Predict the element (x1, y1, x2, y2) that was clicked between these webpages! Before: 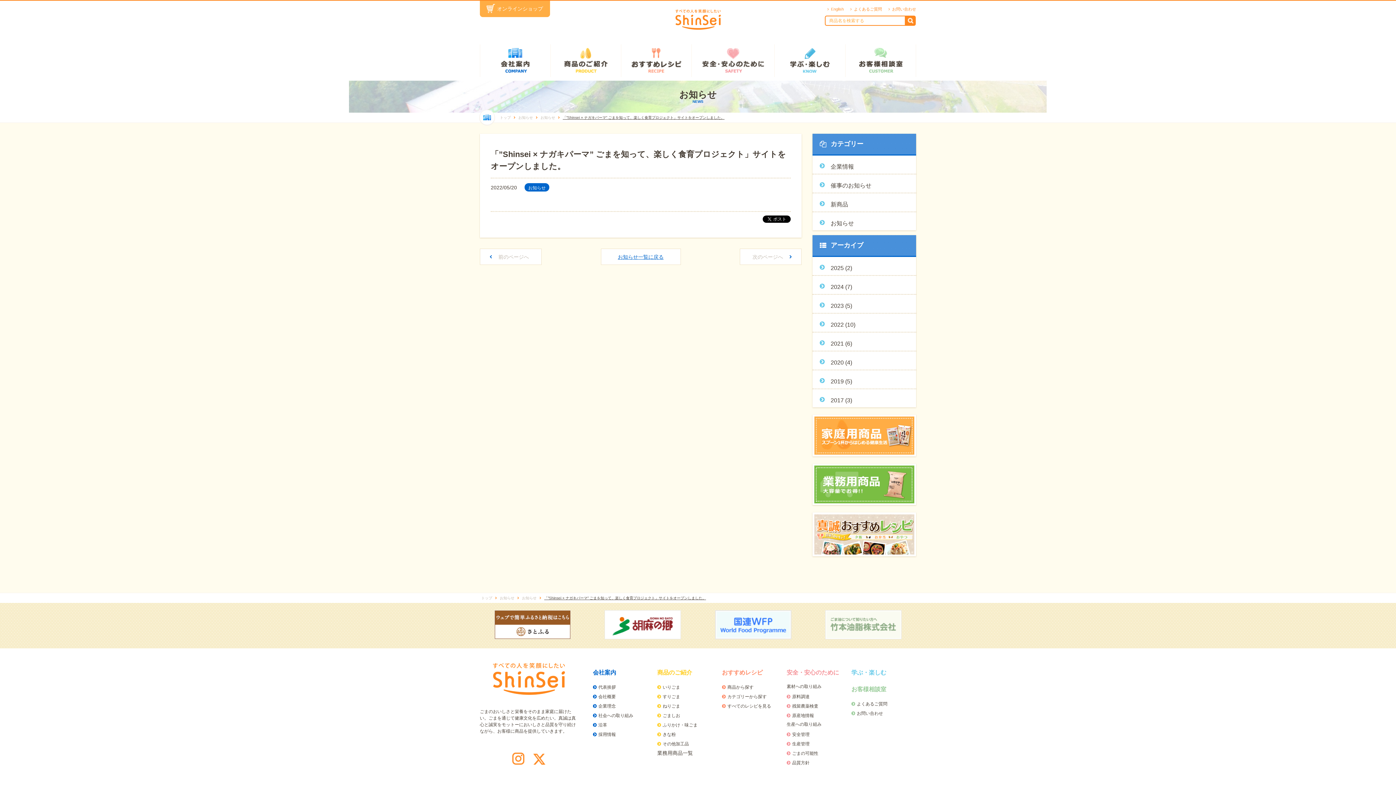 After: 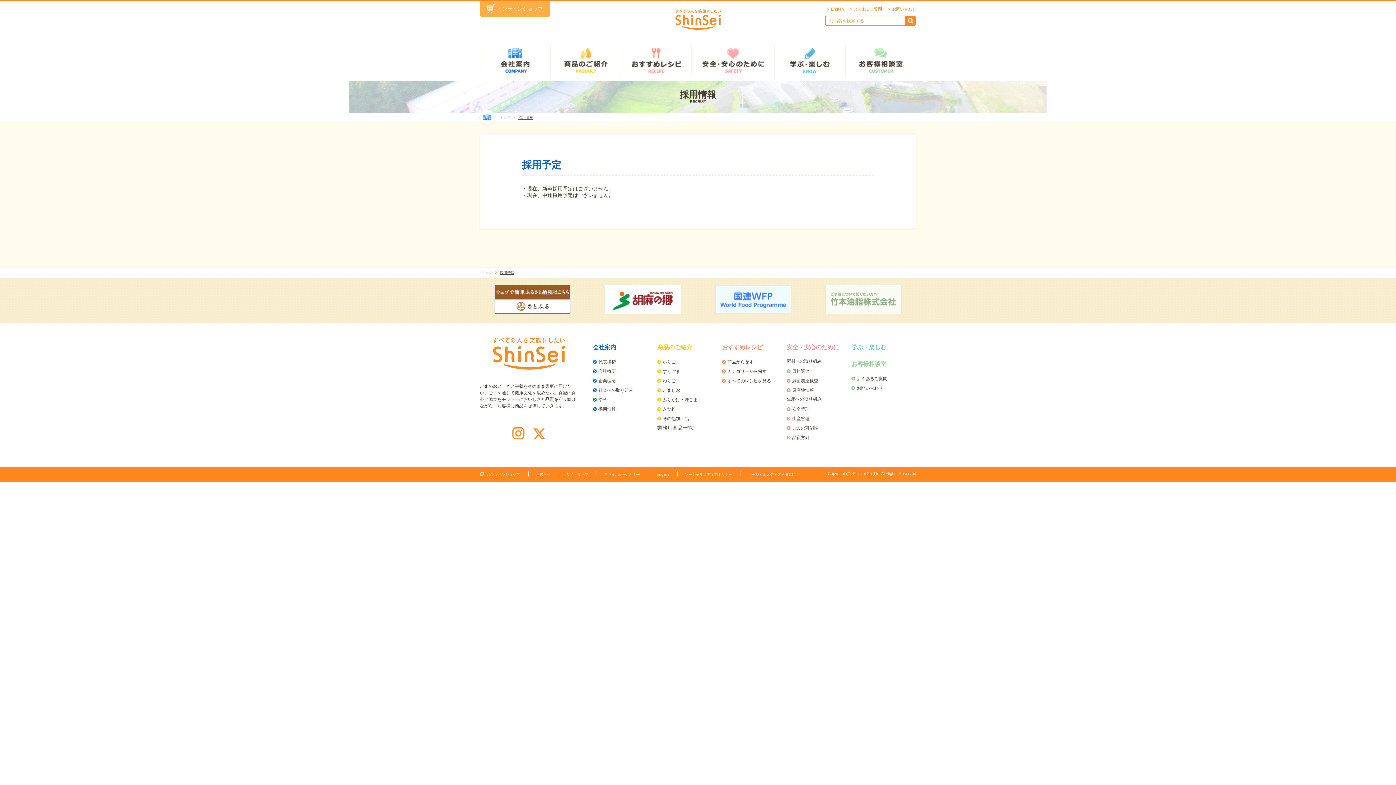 Action: bbox: (598, 732, 616, 737) label: 採用情報